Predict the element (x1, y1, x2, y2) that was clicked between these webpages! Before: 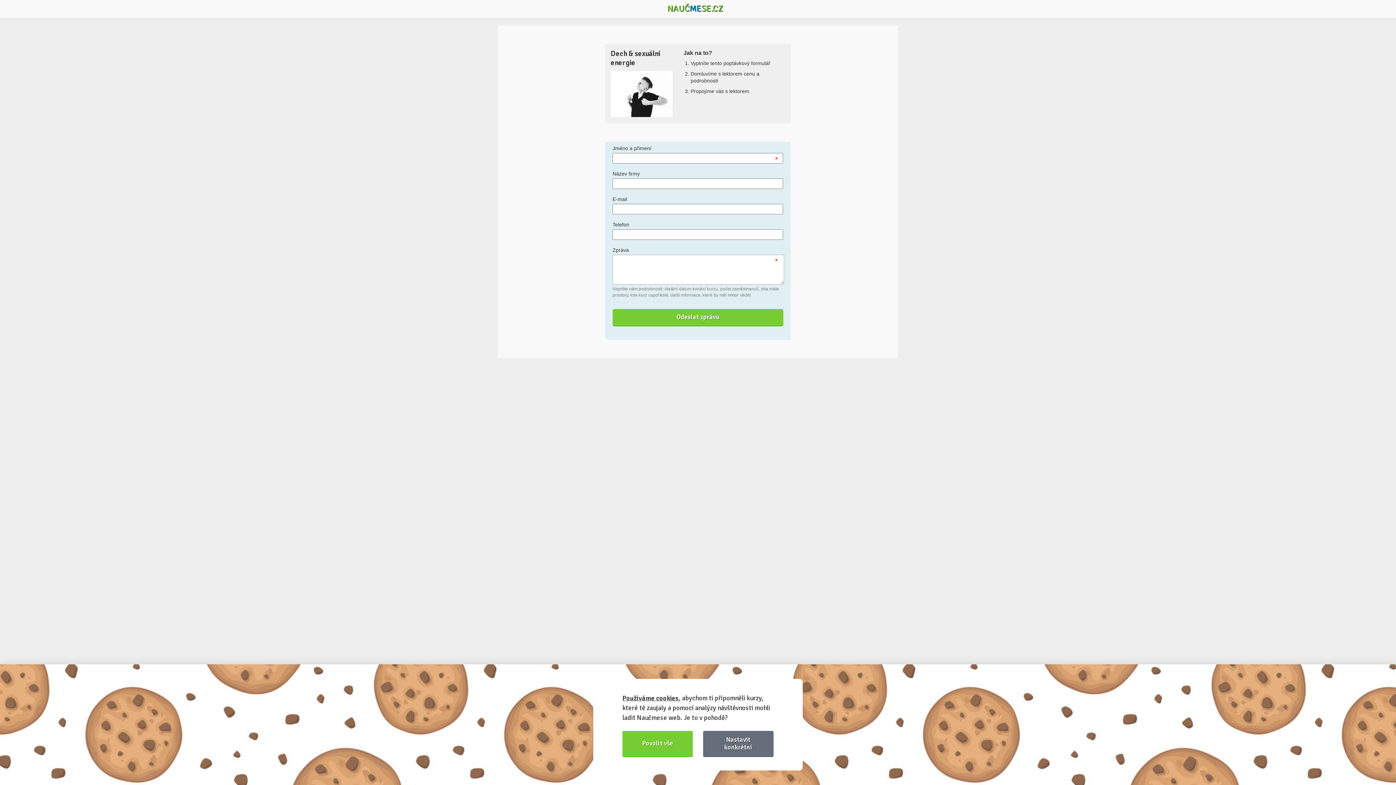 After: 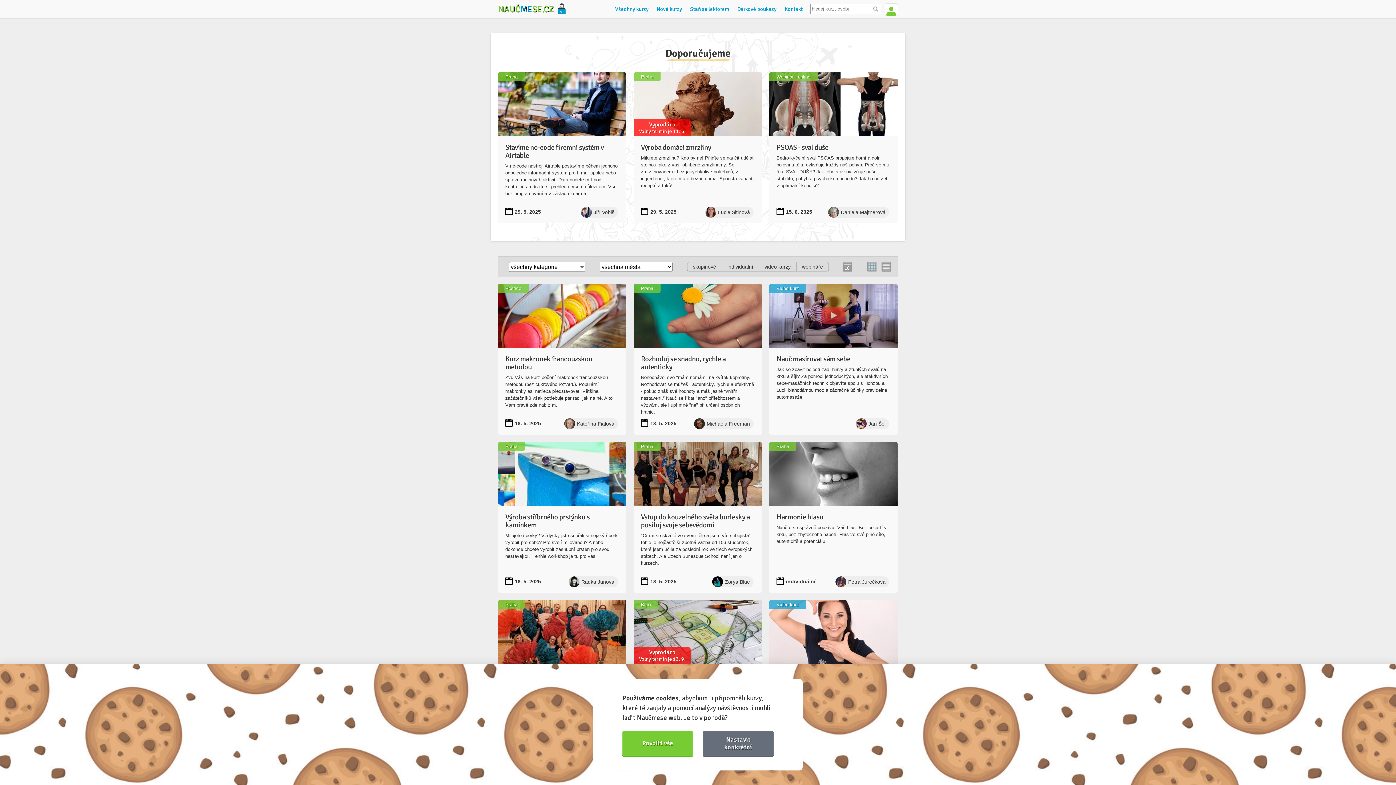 Action: label: NAUČMESE.CZ bbox: (667, 1, 728, 14)